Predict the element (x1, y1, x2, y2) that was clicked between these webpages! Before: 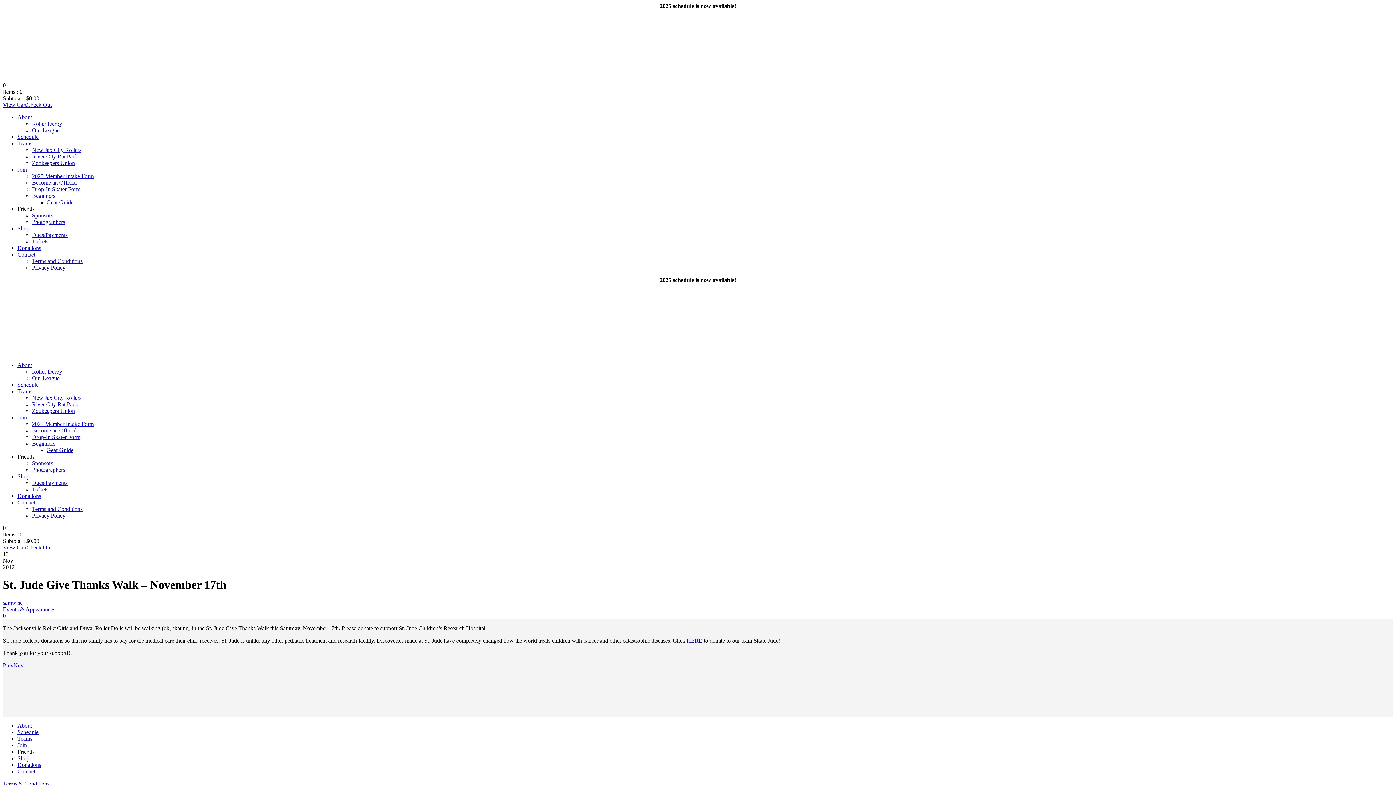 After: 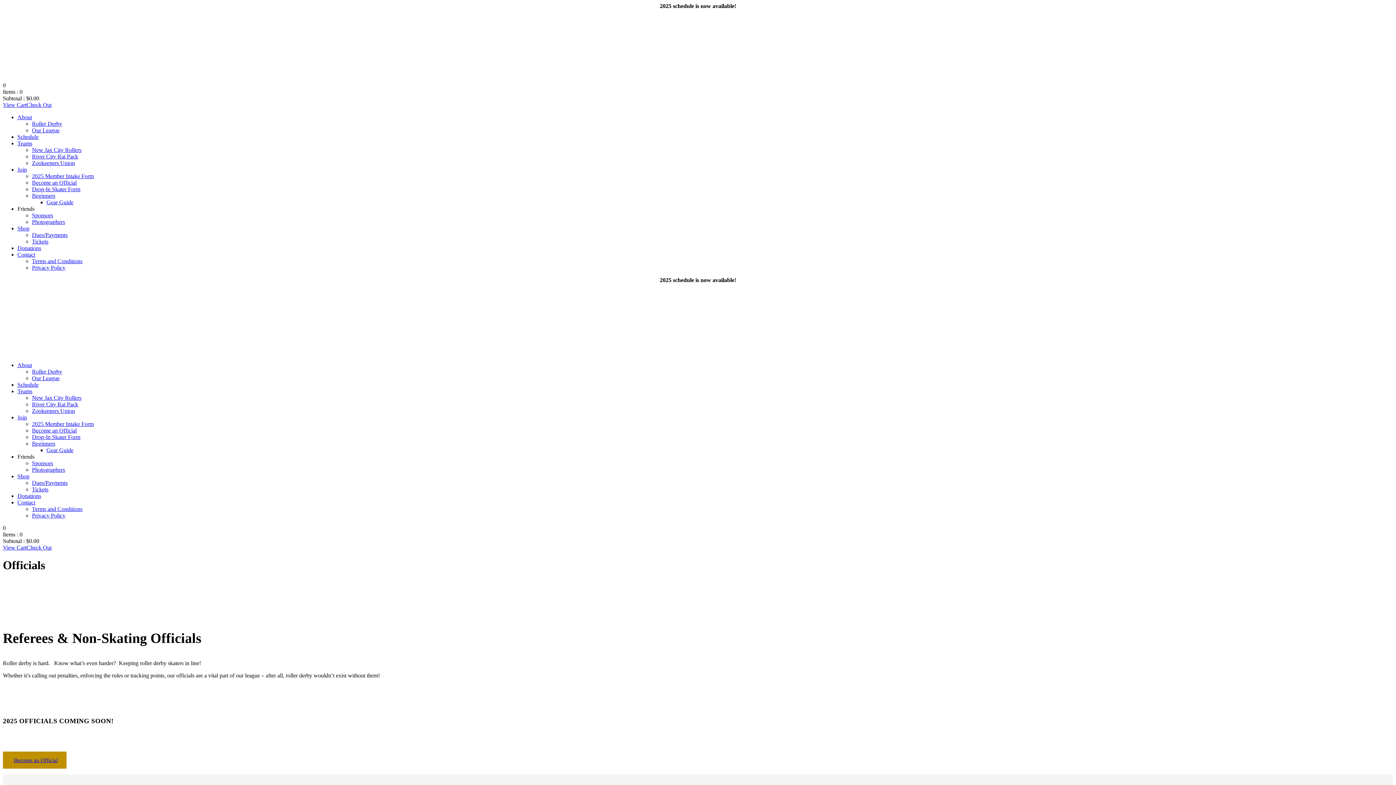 Action: bbox: (32, 408, 74, 414) label: Zookeepers Union